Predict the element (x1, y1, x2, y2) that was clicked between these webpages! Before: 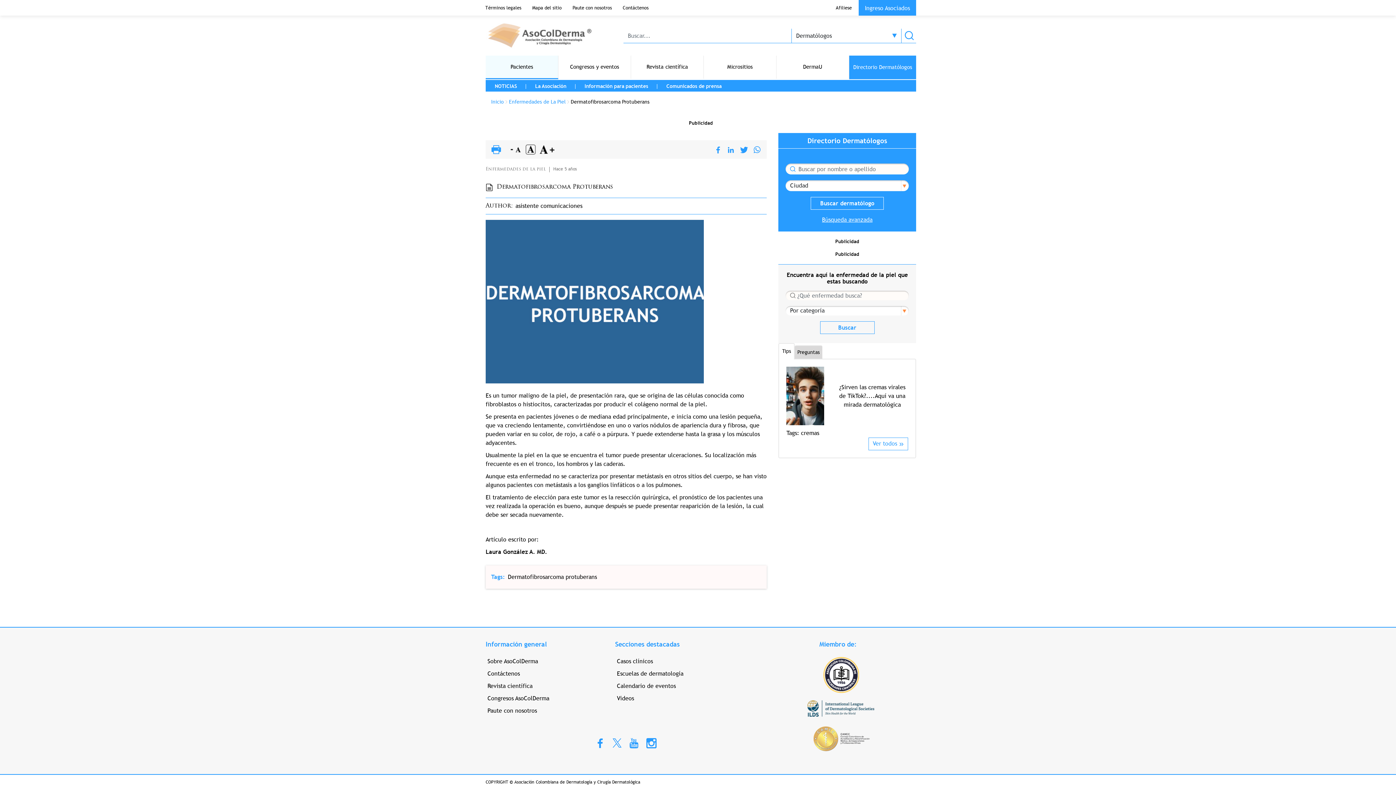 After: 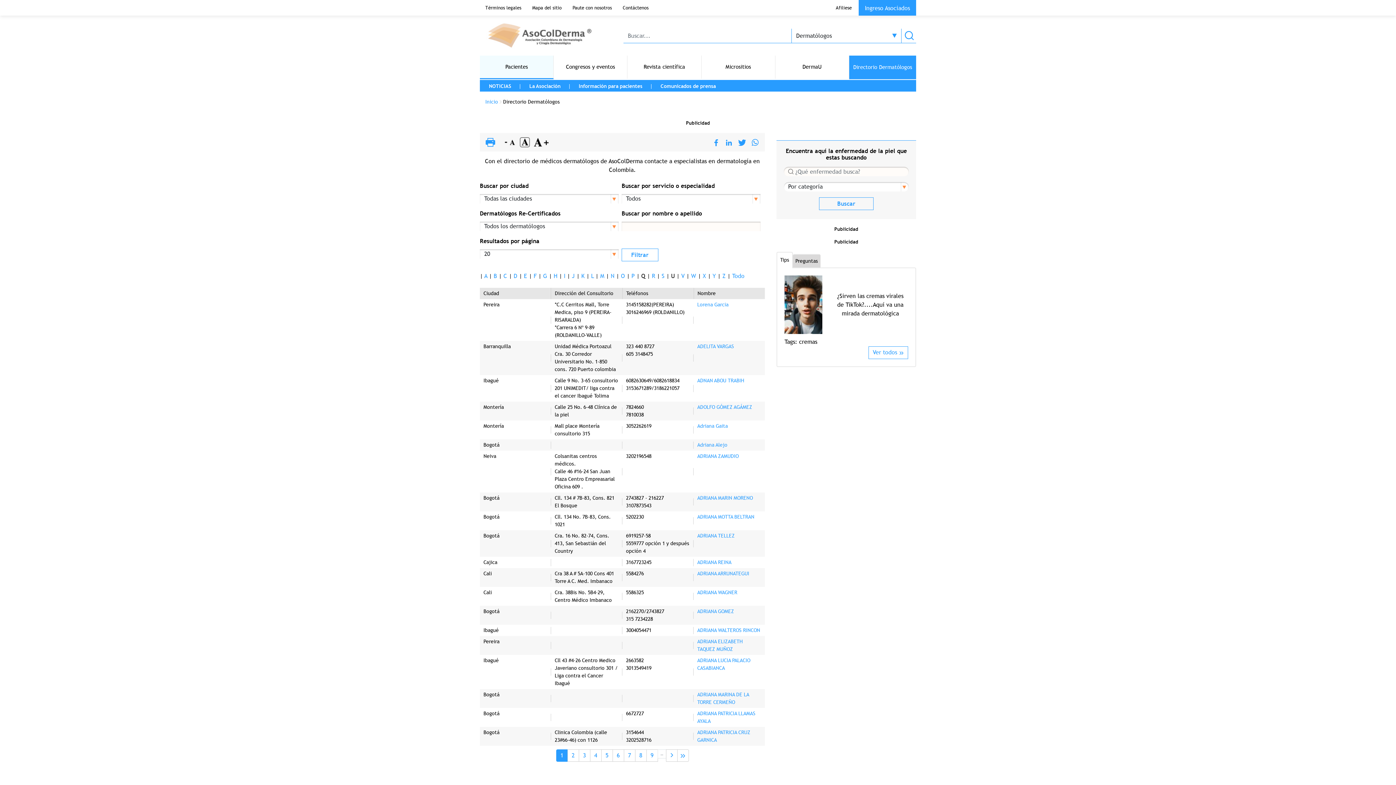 Action: bbox: (822, 216, 872, 223) label: Búsqueda avanzada